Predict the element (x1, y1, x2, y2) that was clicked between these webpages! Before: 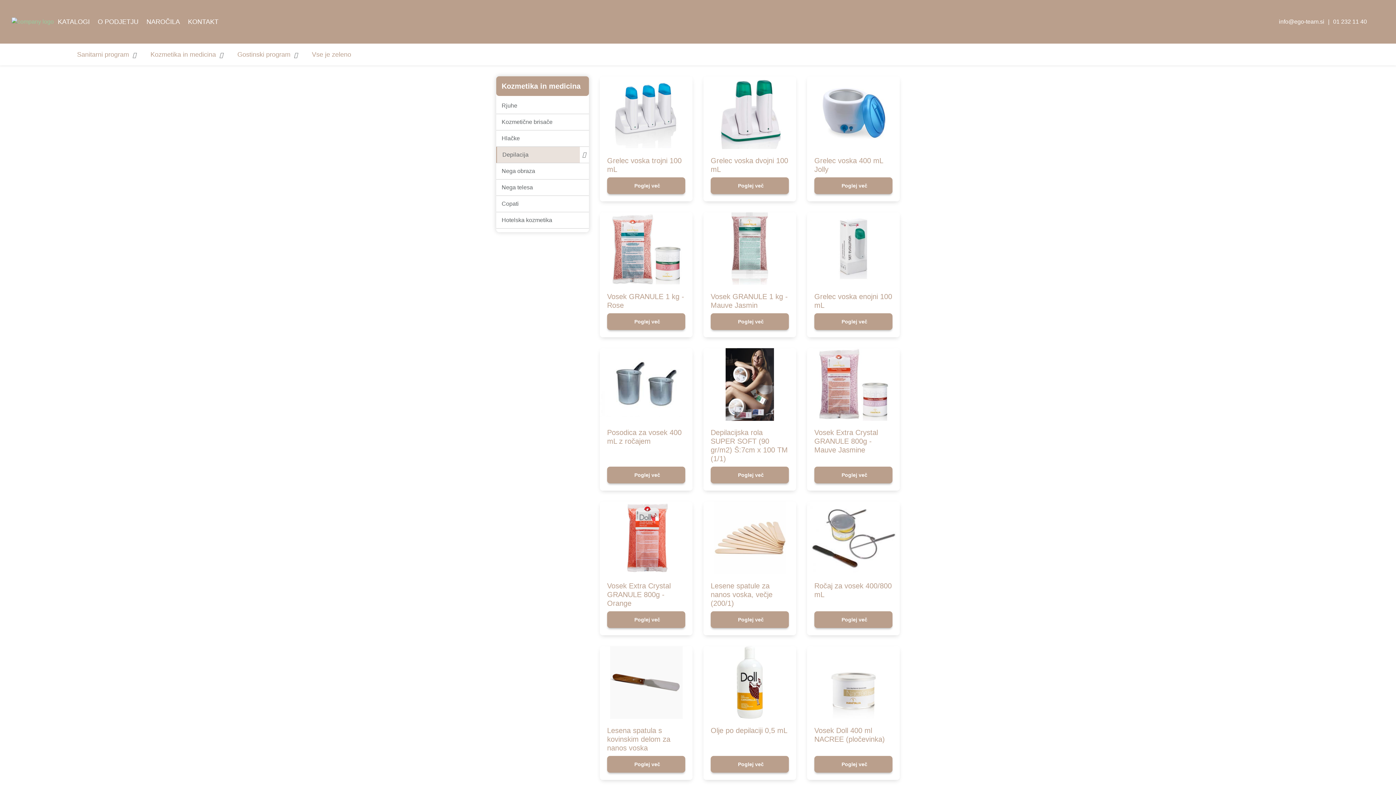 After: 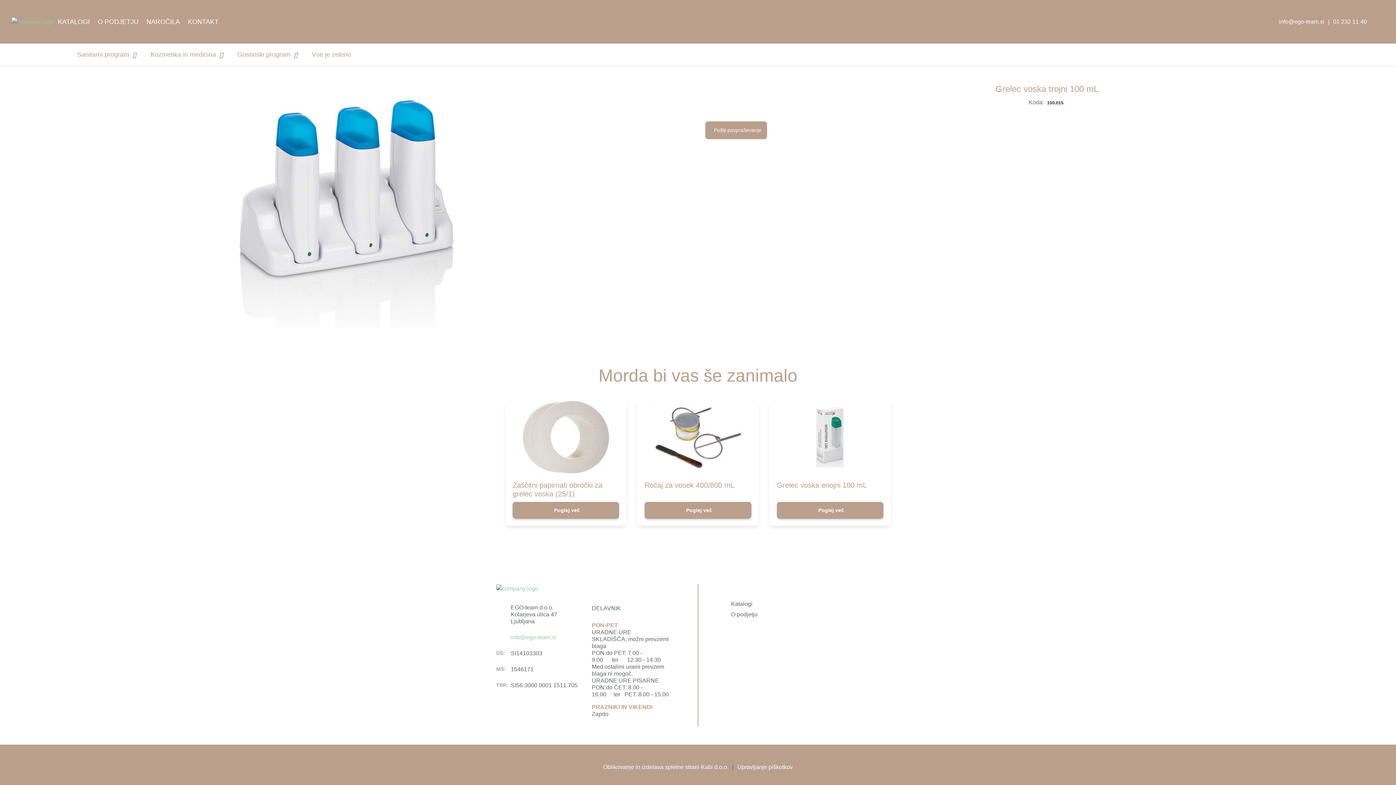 Action: bbox: (607, 156, 685, 173) label: Grelec voska trojni 100 mL